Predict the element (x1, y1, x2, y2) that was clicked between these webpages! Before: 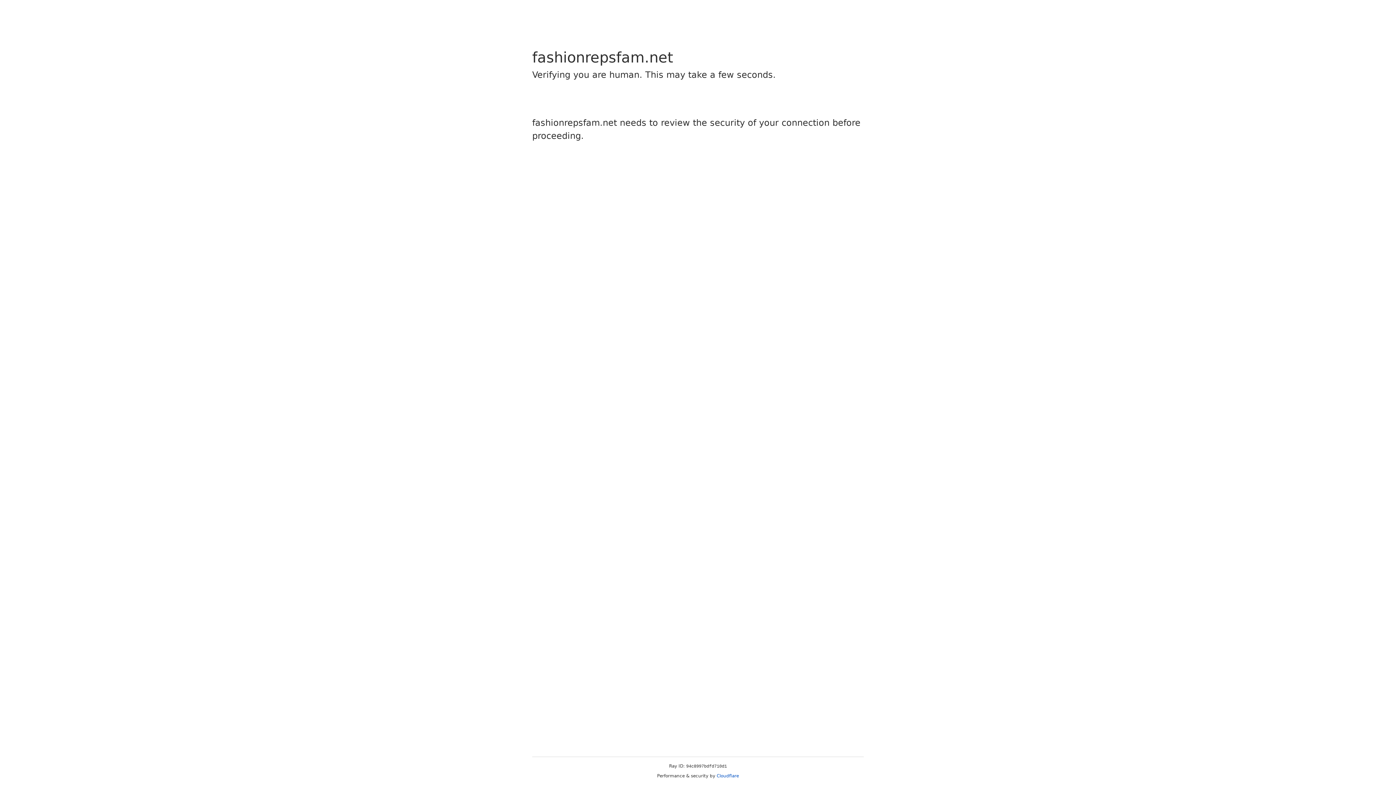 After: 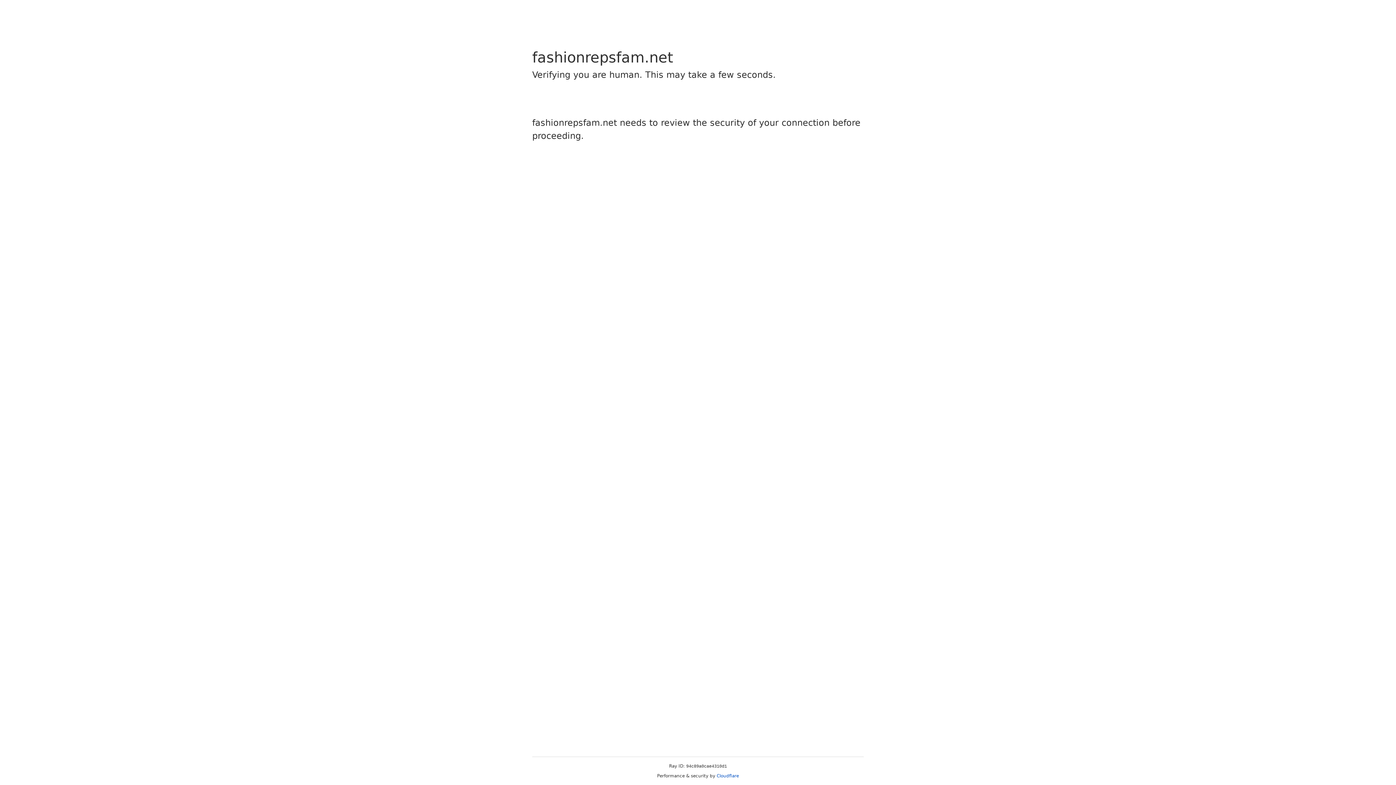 Action: bbox: (716, 773, 739, 778) label: Cloudflare